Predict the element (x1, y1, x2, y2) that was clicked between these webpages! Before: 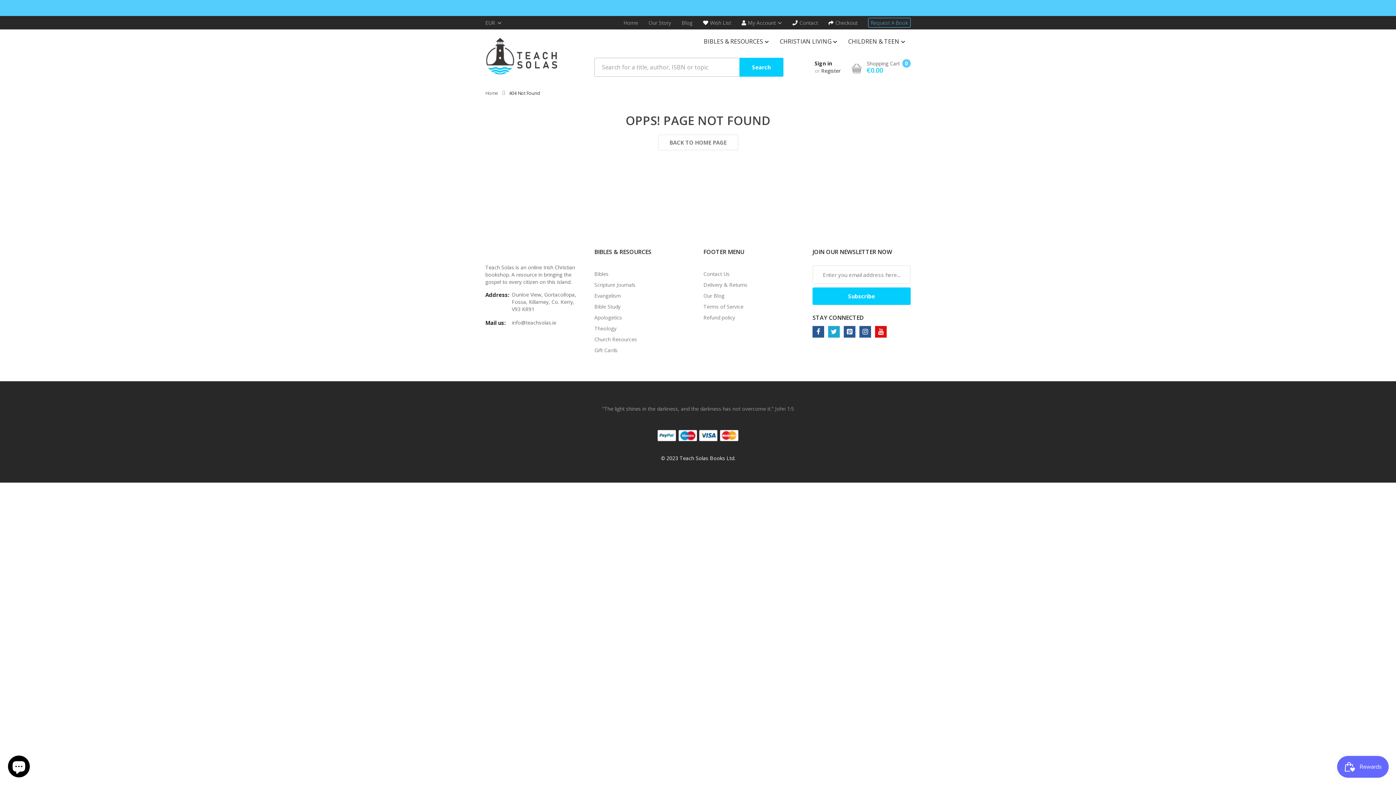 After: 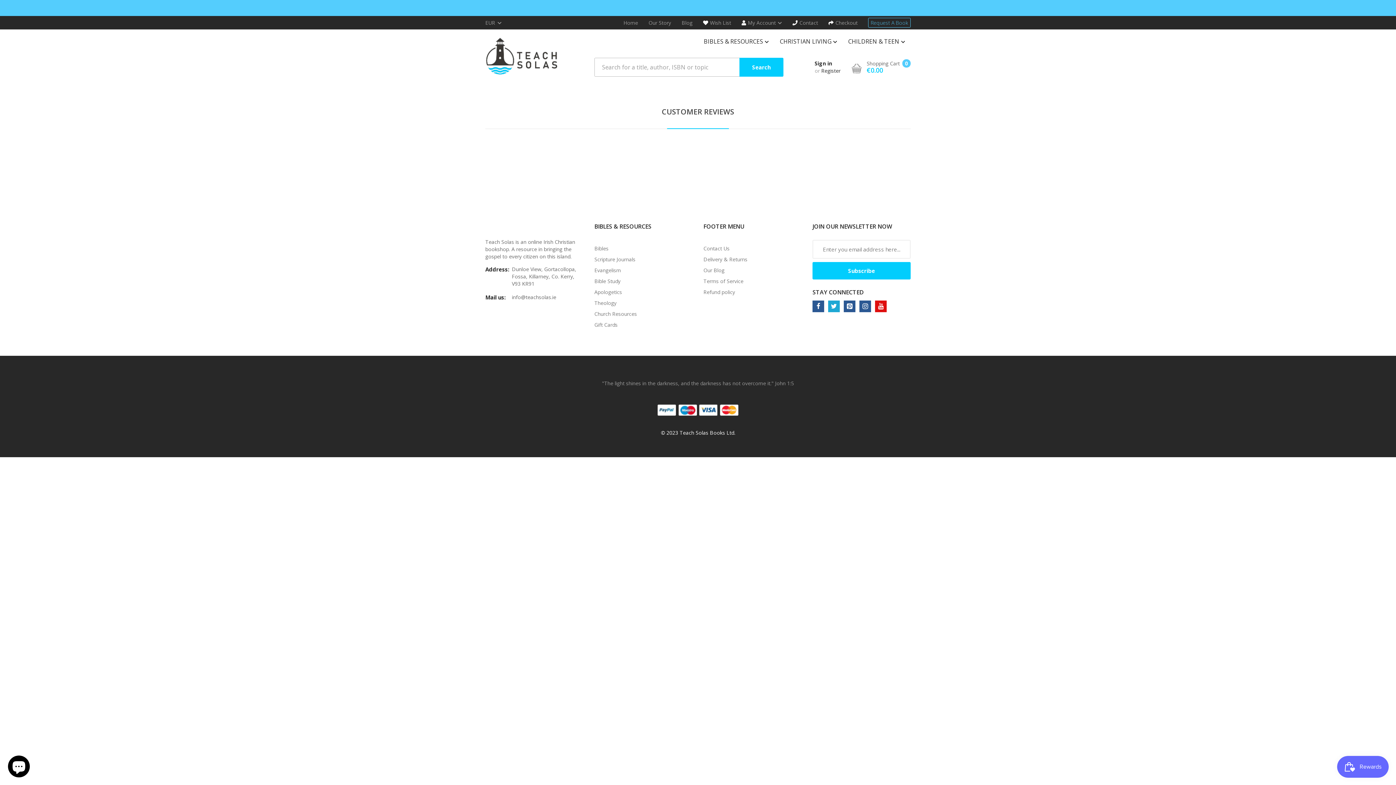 Action: bbox: (704, 31, 774, 51) label: BIBLES & RESOURCES 